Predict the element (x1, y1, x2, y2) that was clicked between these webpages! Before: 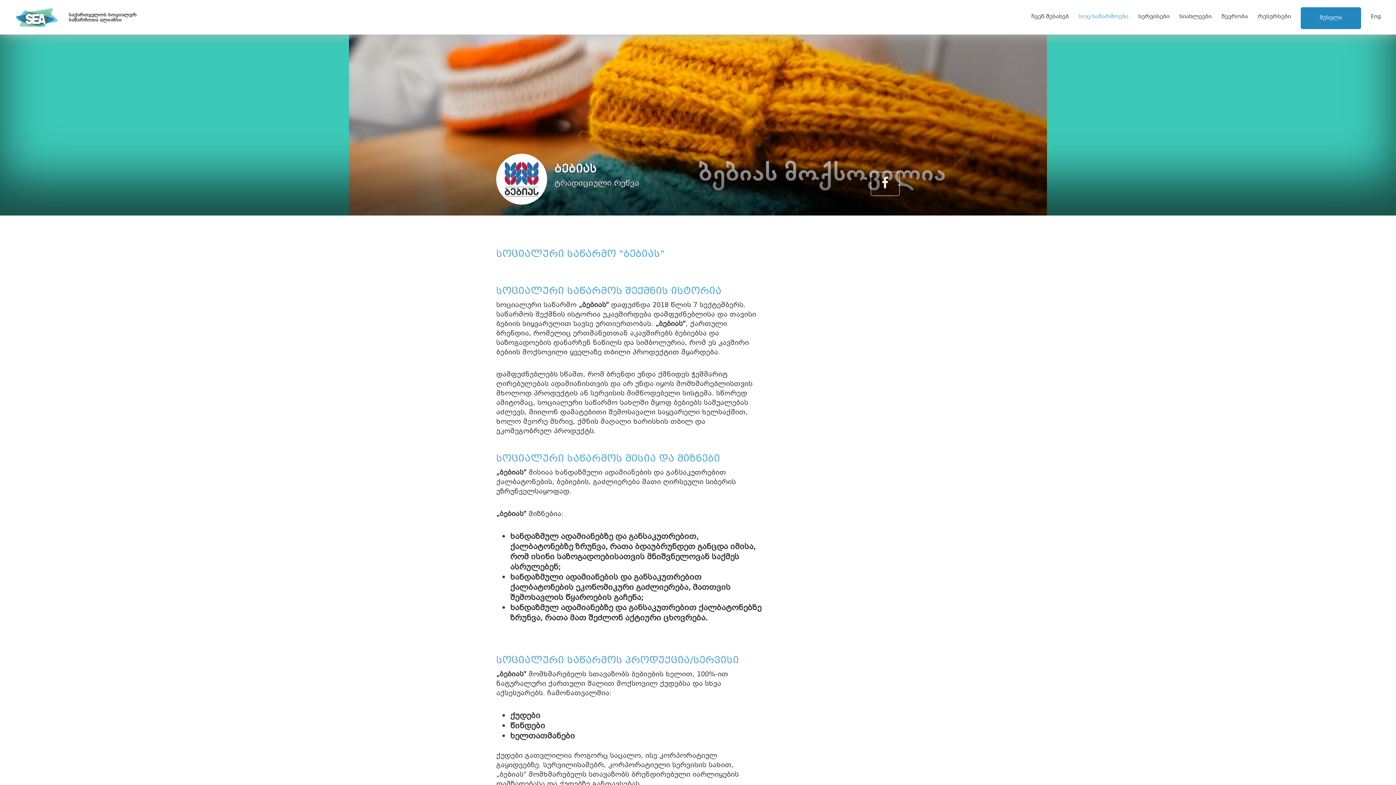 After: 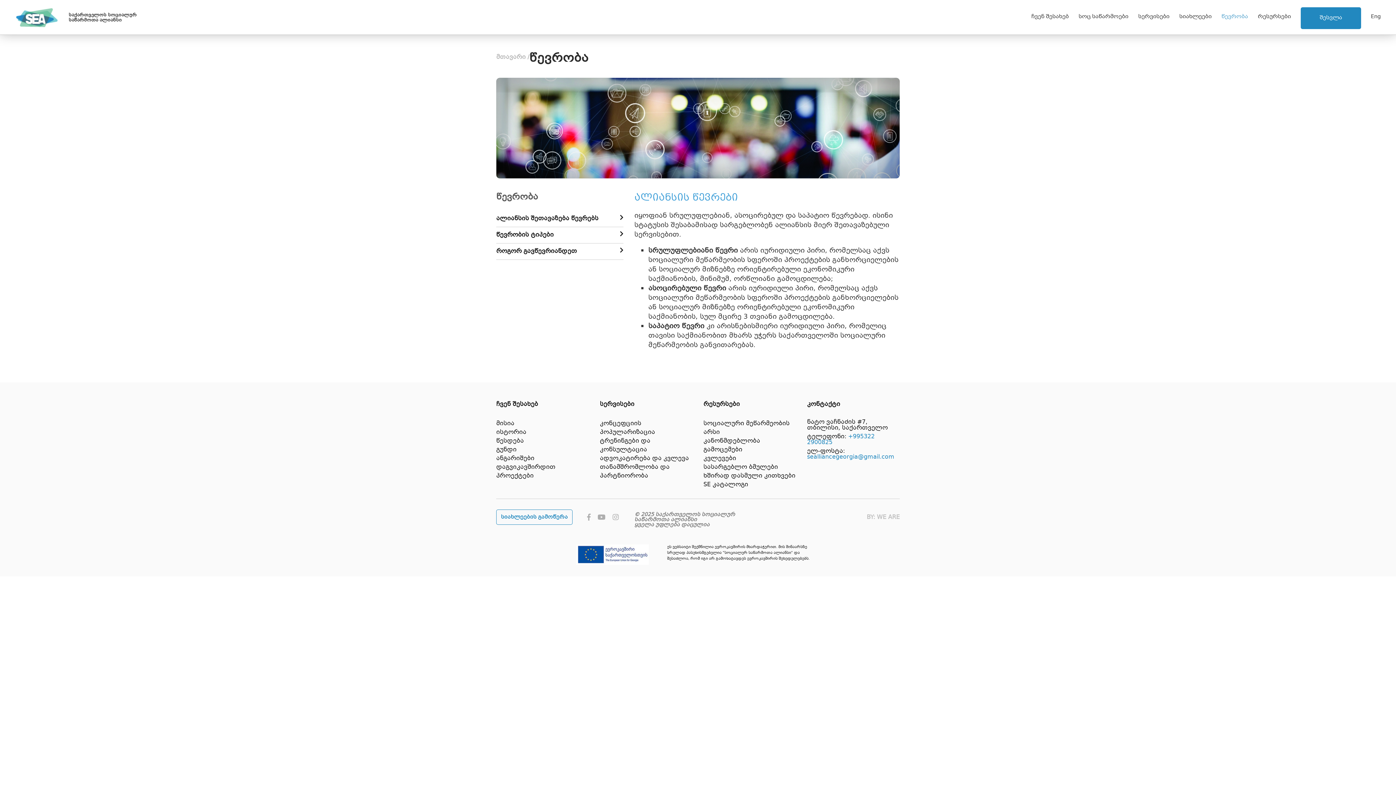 Action: label: წევრობა bbox: (1221, 12, 1248, 21)